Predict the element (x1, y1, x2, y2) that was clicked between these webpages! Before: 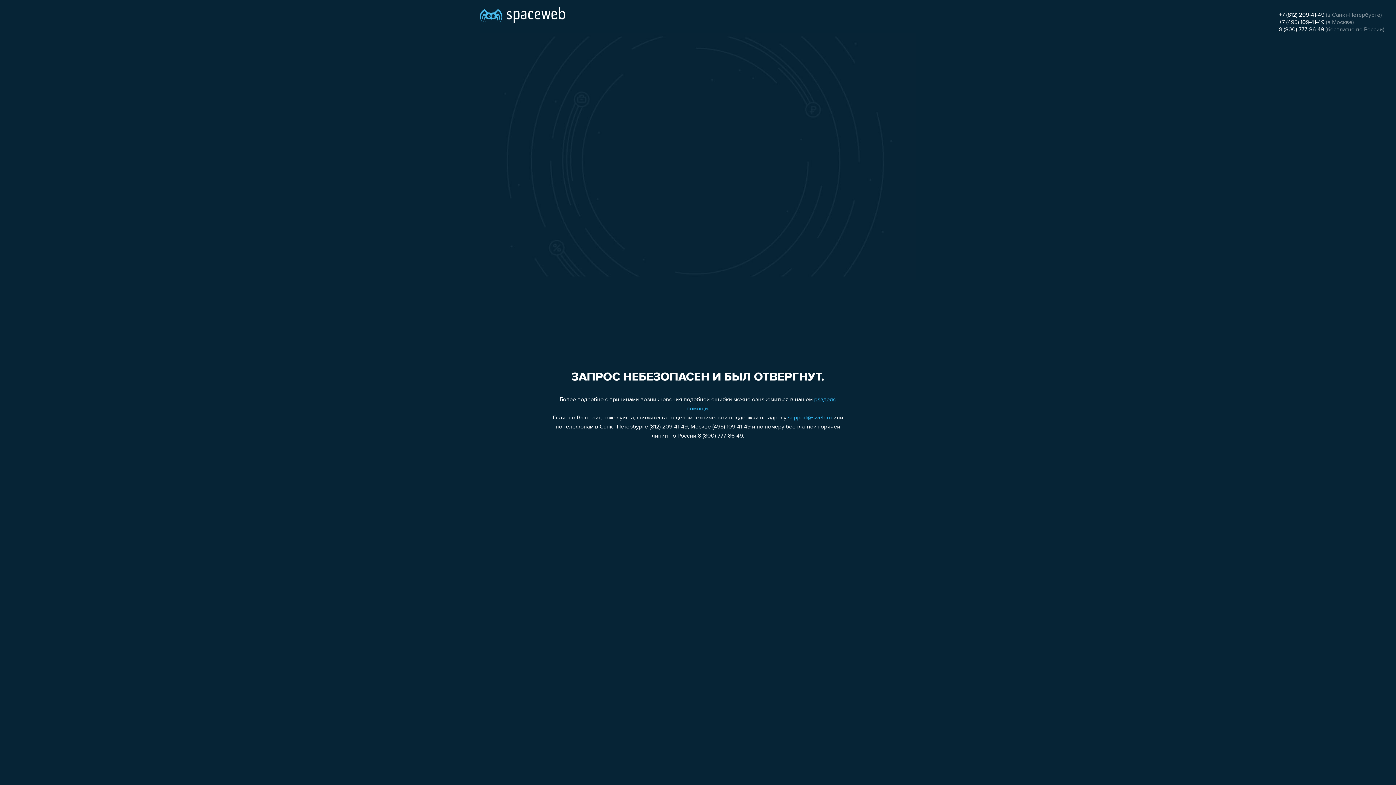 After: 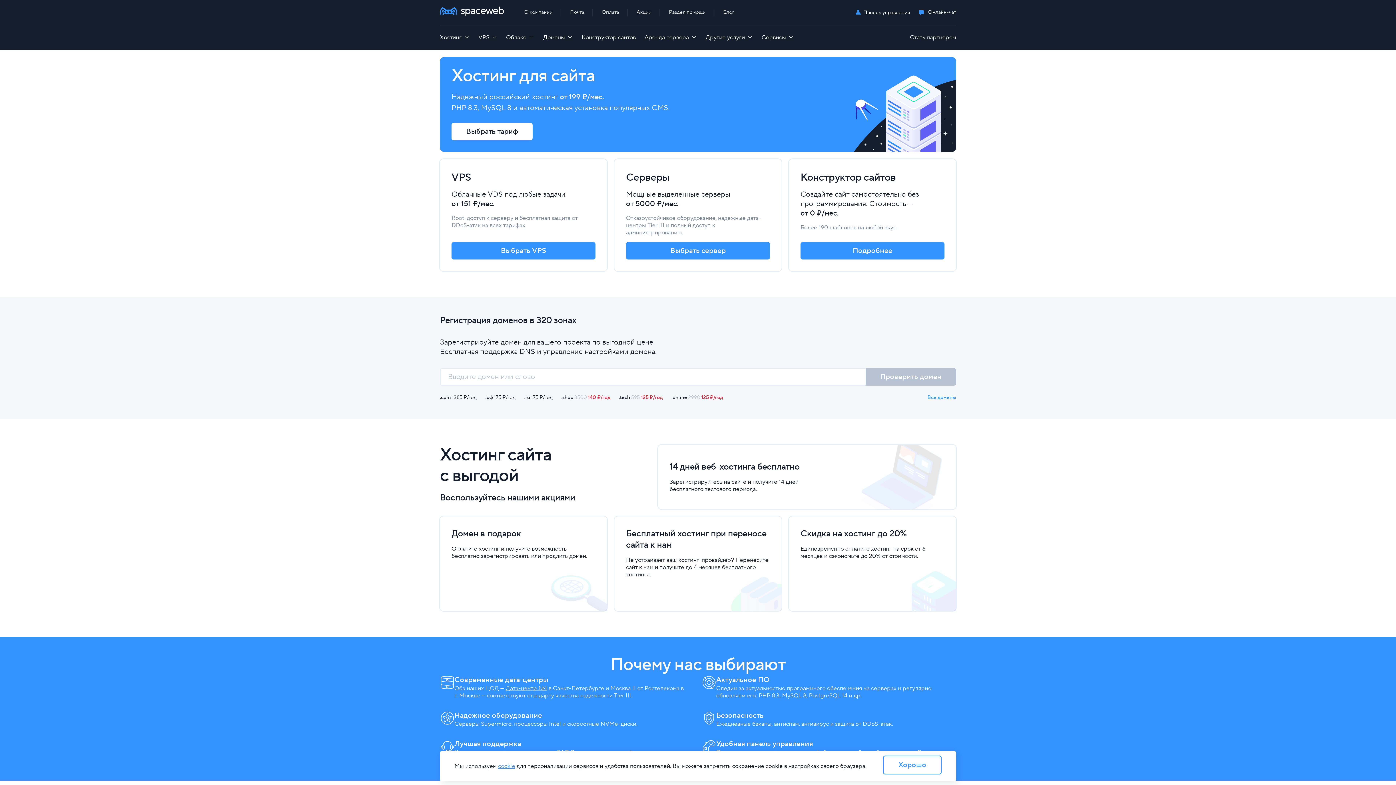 Action: bbox: (480, 0, 565, 25)